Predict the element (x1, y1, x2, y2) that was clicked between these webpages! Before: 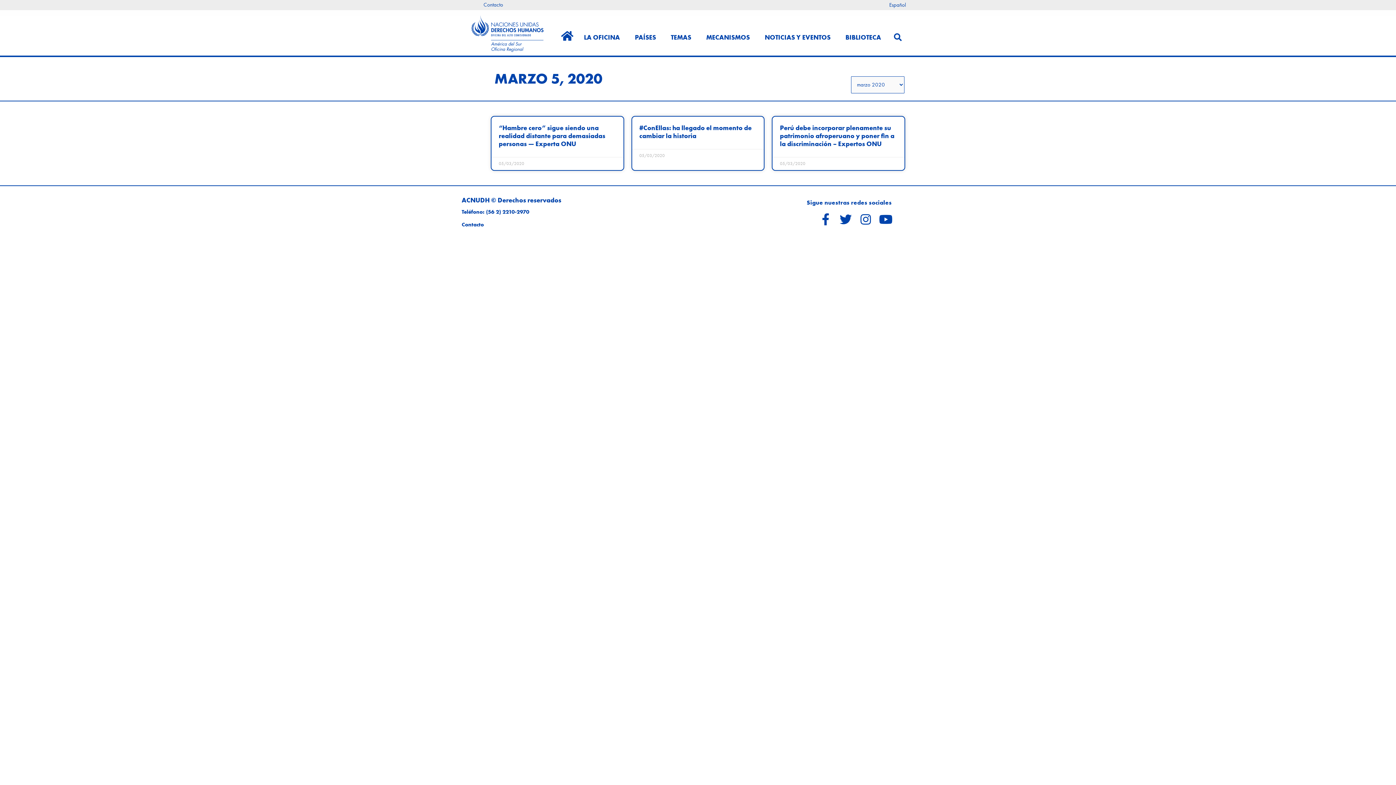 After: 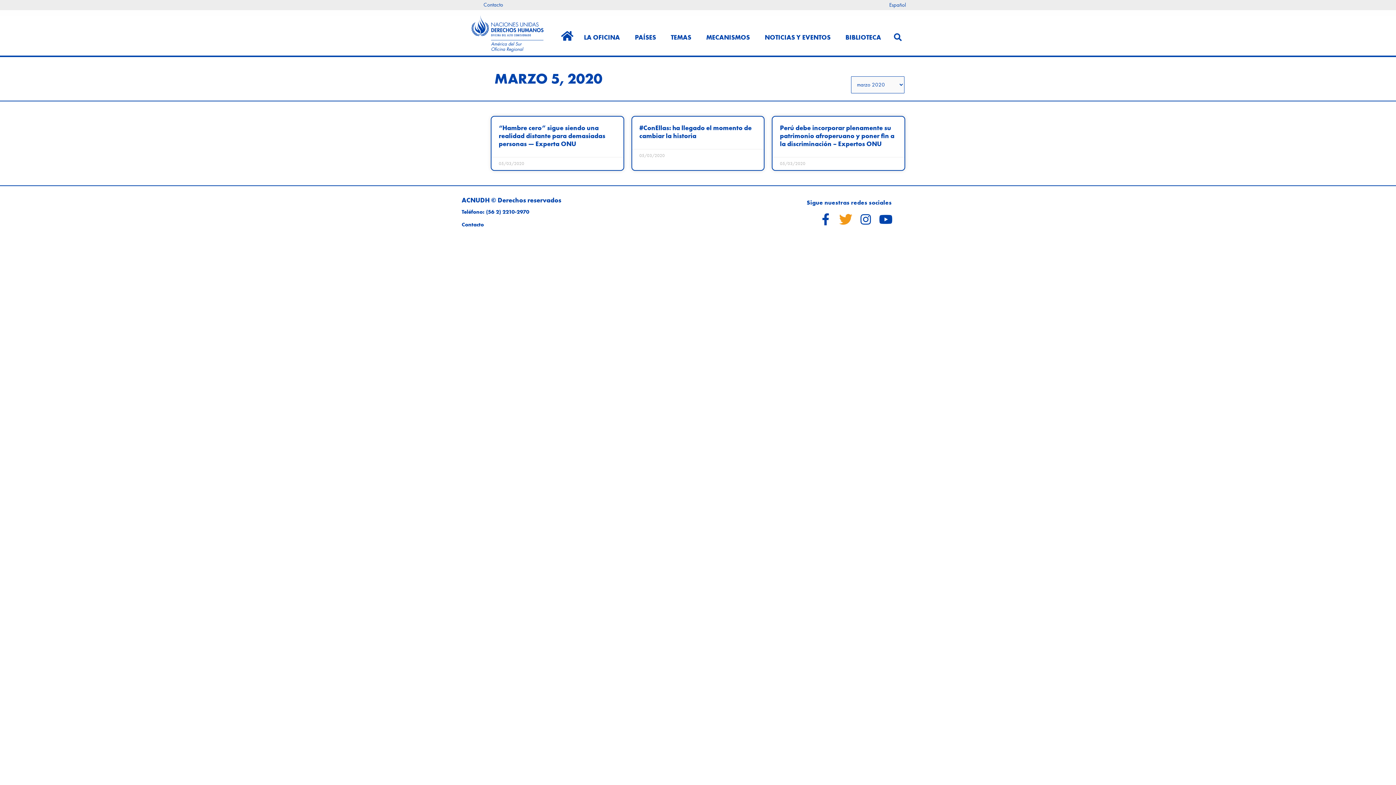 Action: bbox: (840, 213, 852, 225) label: Twitter